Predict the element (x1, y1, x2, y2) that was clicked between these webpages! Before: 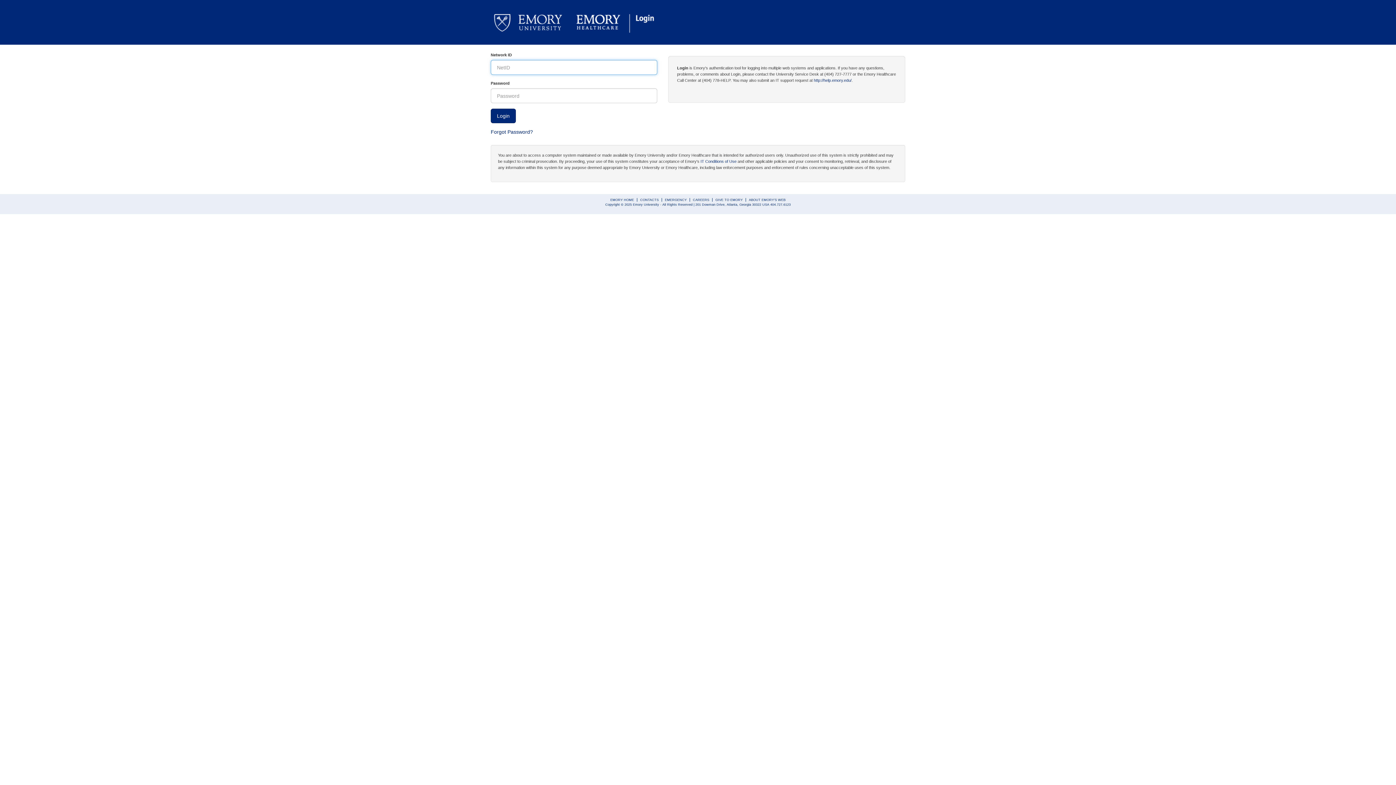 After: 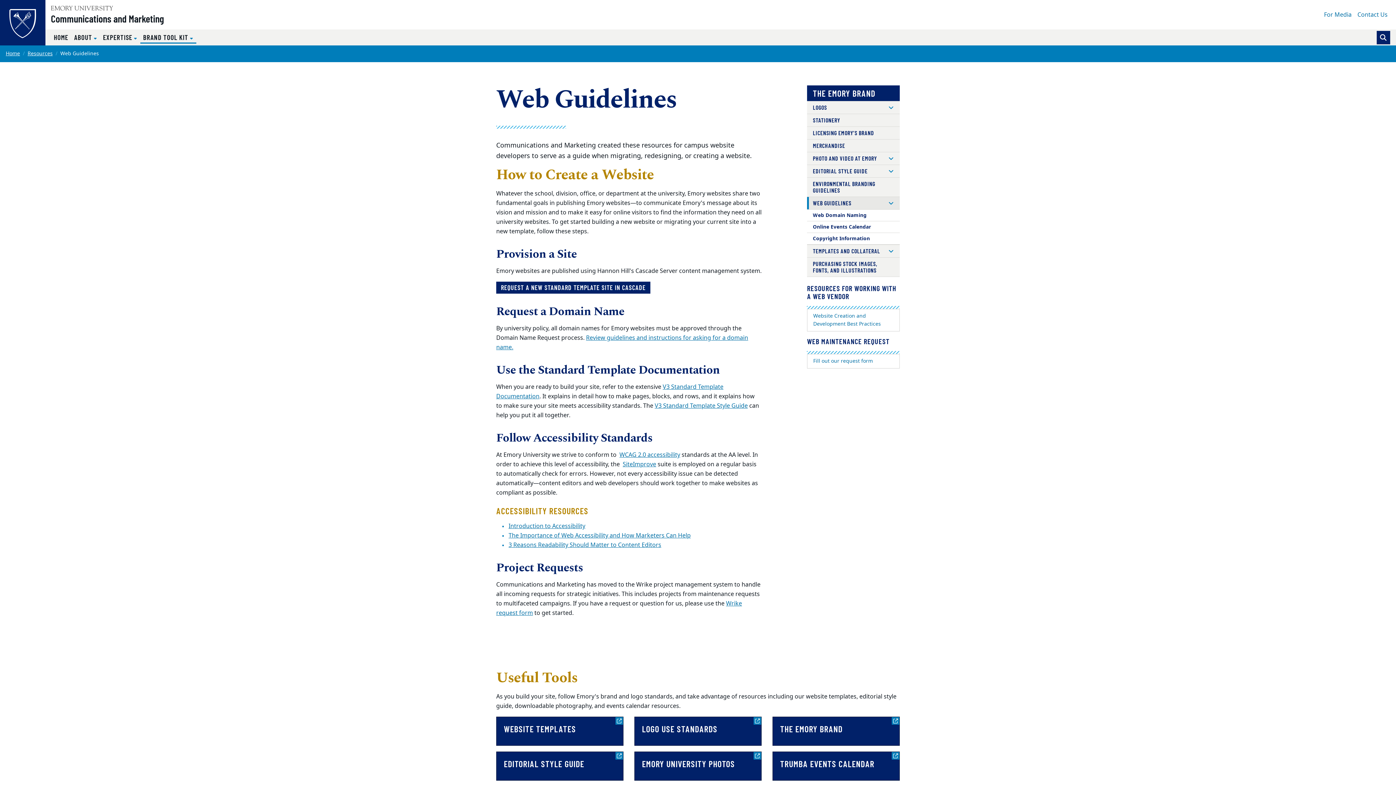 Action: label: ABOUT EMORY'S WEB bbox: (749, 198, 785, 201)